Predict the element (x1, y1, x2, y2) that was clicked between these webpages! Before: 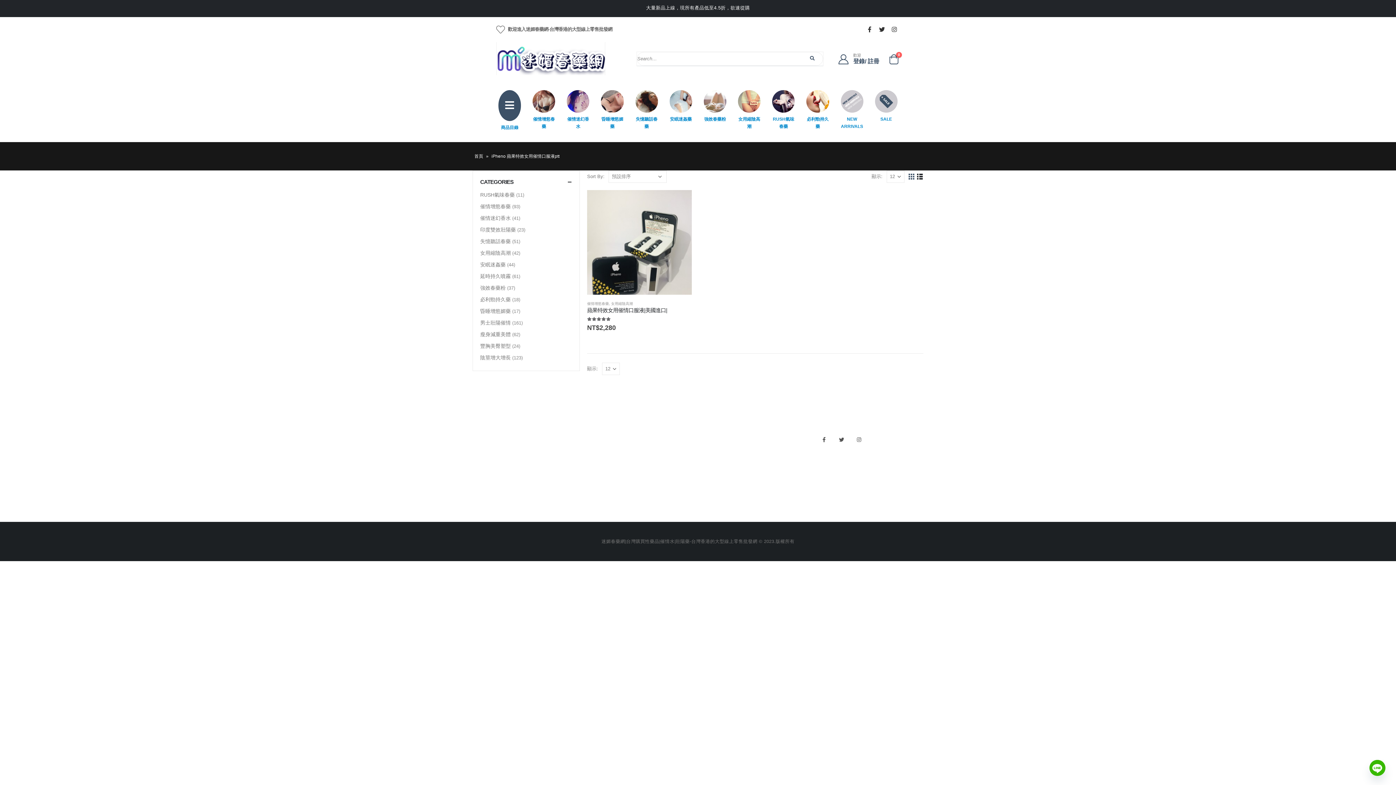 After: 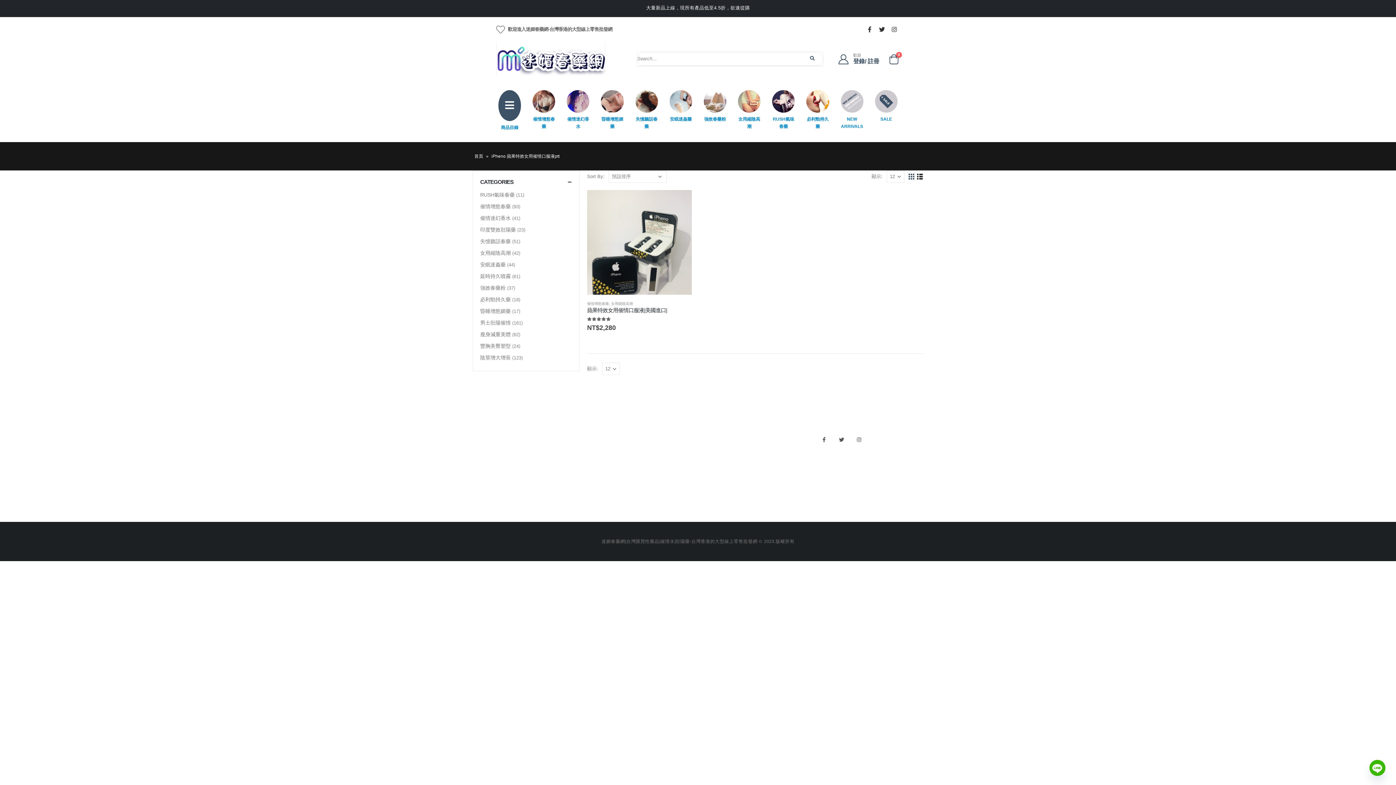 Action: label: 查詢訂單 bbox: (472, 458, 491, 463)